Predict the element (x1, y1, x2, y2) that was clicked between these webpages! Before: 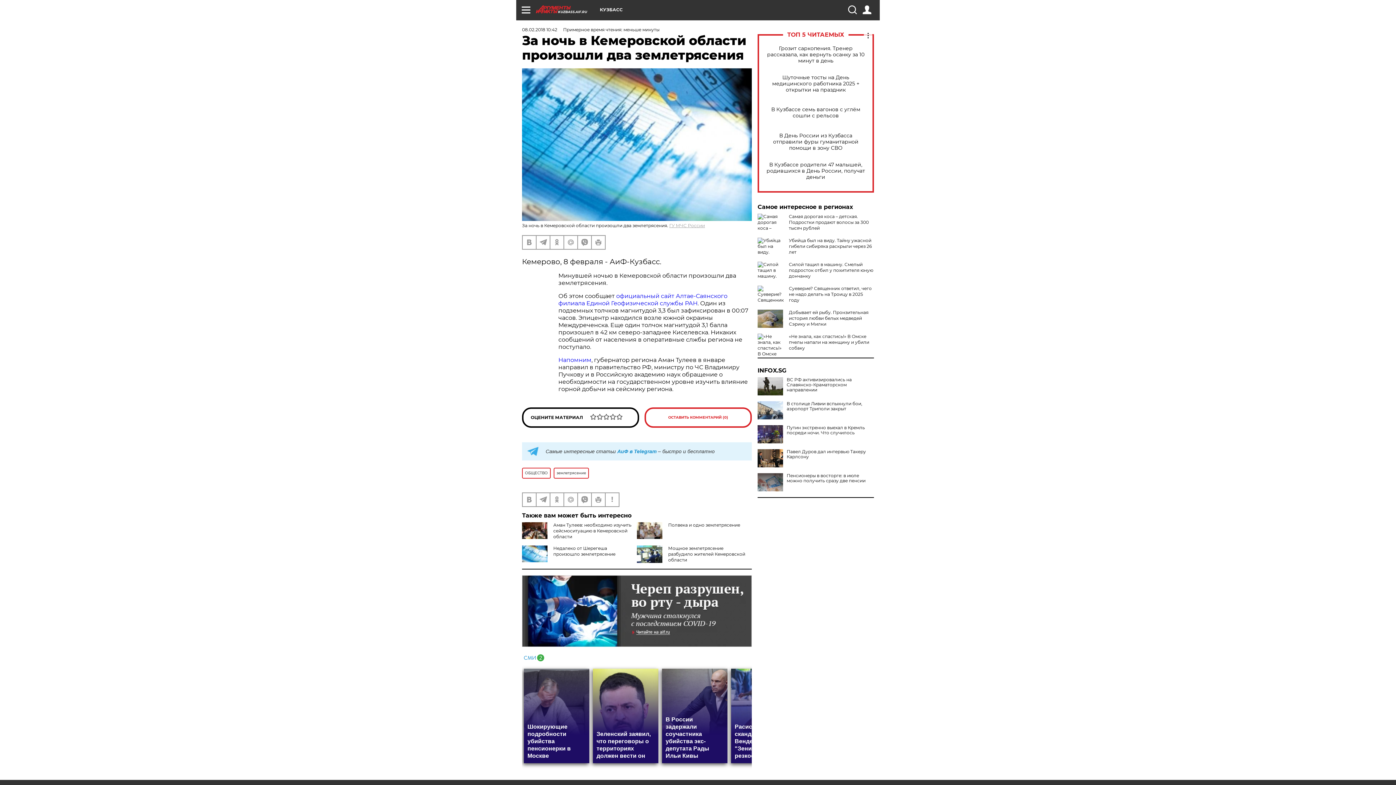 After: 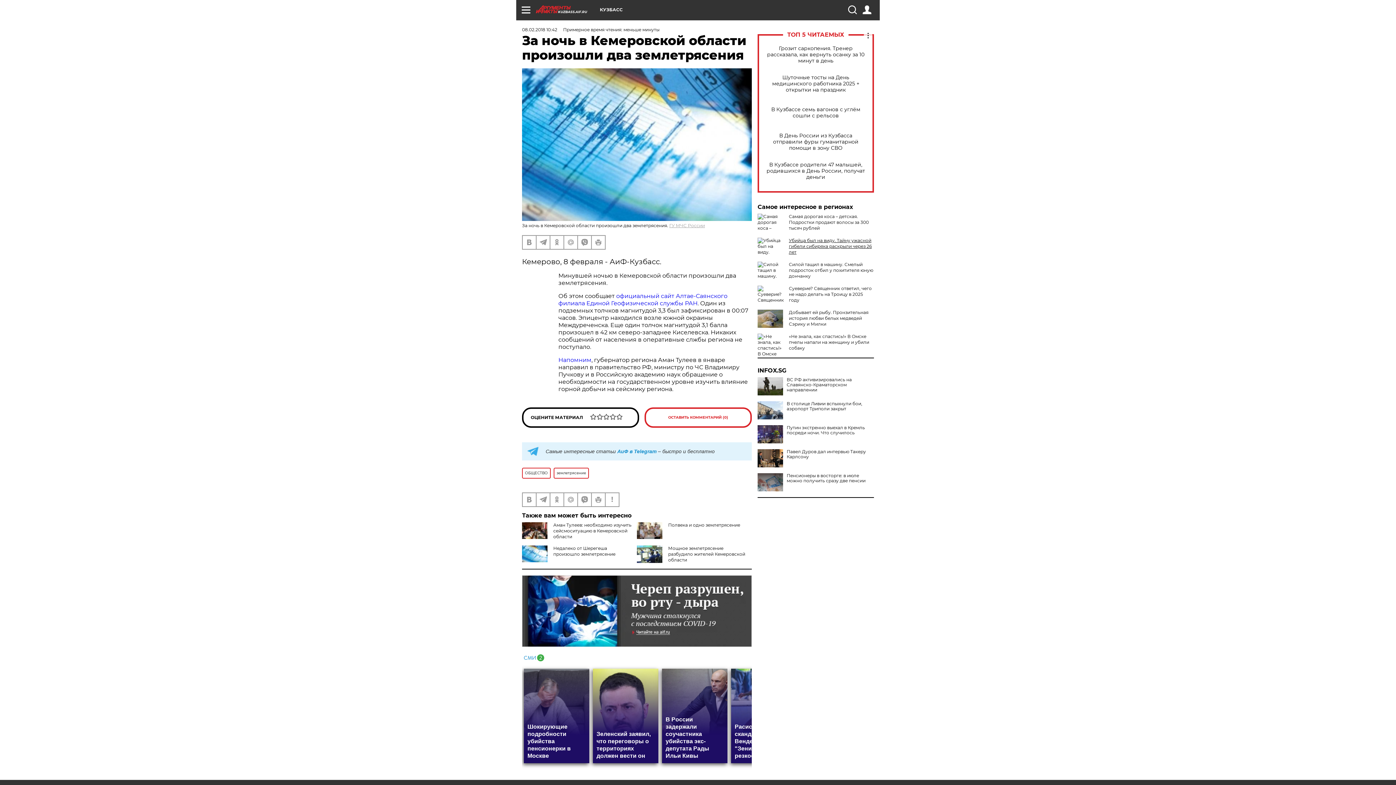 Action: label: Убийца был на виду. Тайну ужасной гибели сибиряка раскрыли через 26 лет bbox: (789, 237, 872, 254)